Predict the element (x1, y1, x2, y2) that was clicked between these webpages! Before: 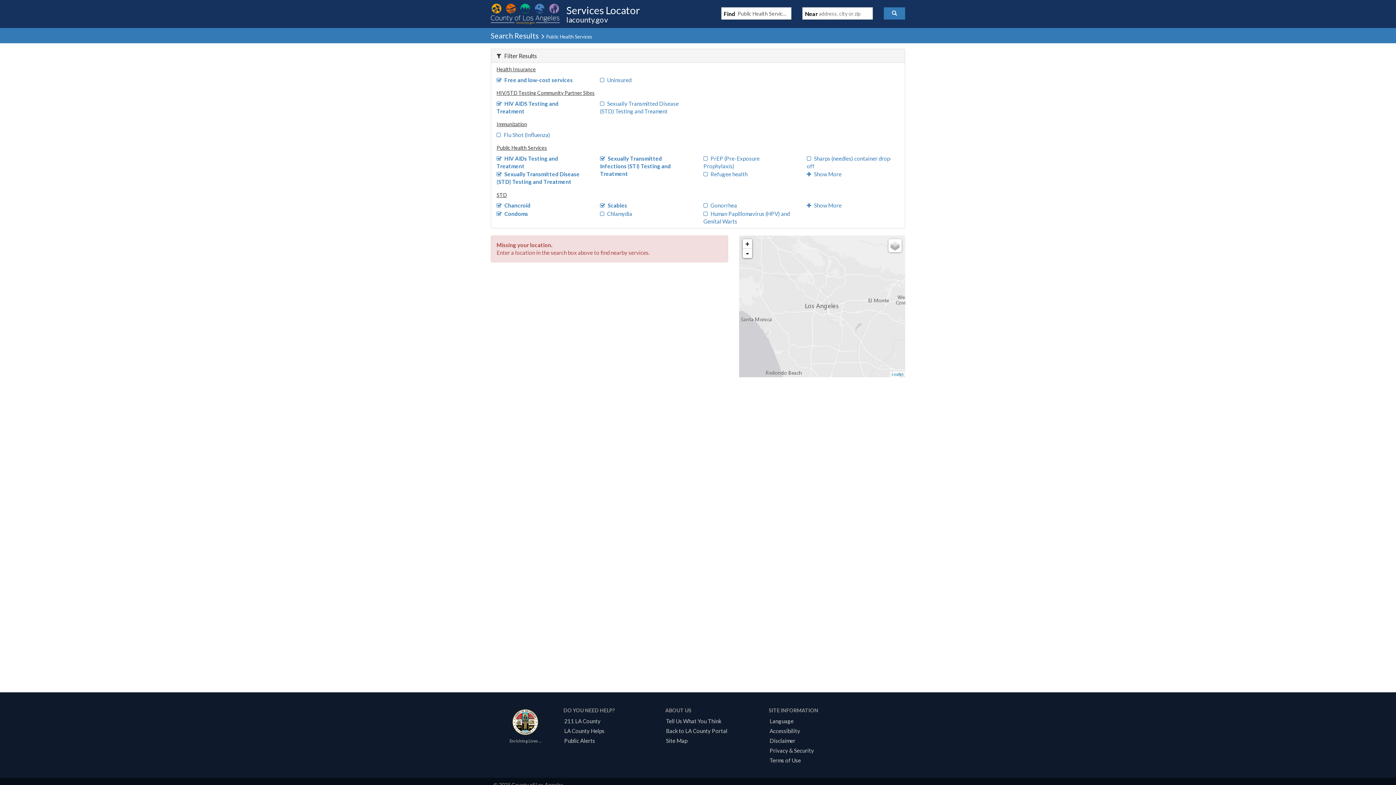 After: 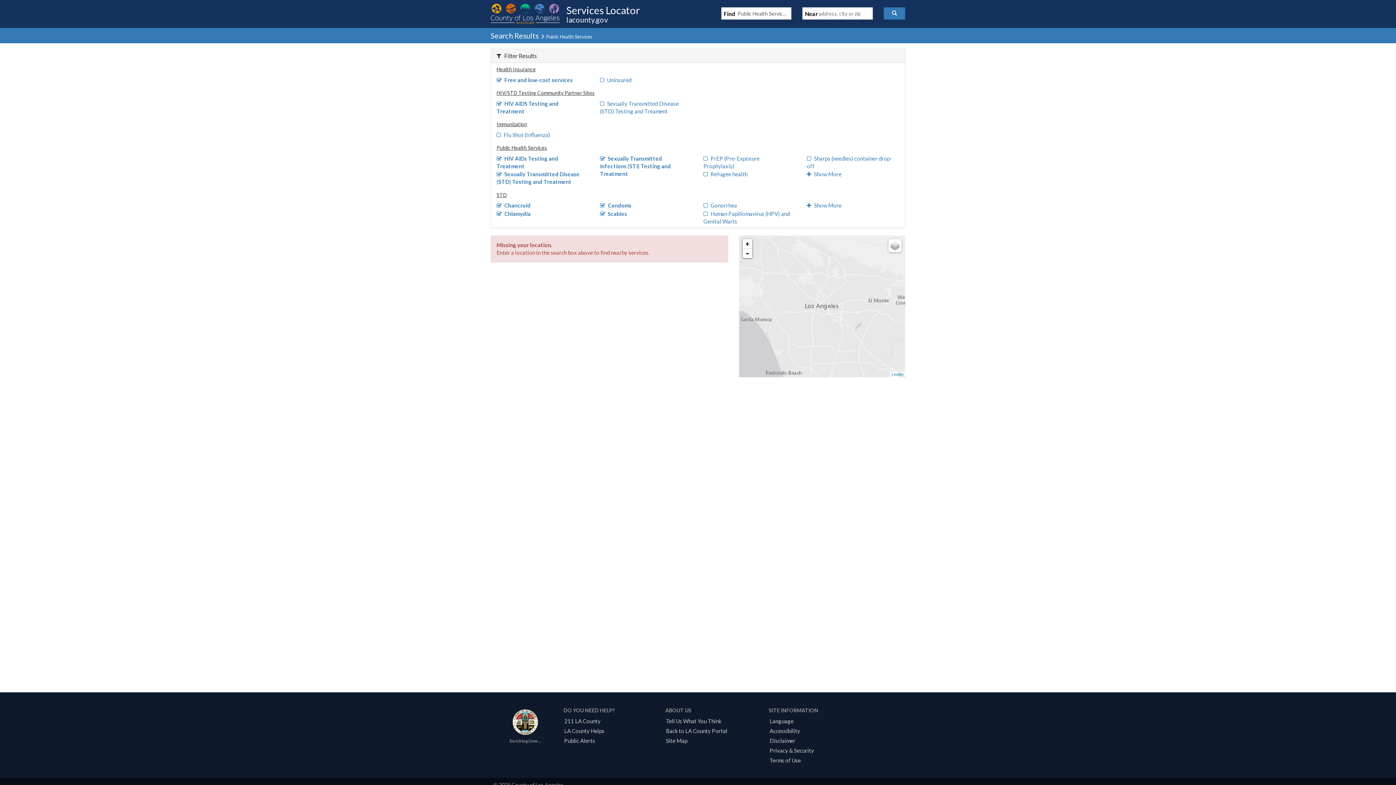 Action: label: Chlamydia bbox: (600, 210, 632, 216)